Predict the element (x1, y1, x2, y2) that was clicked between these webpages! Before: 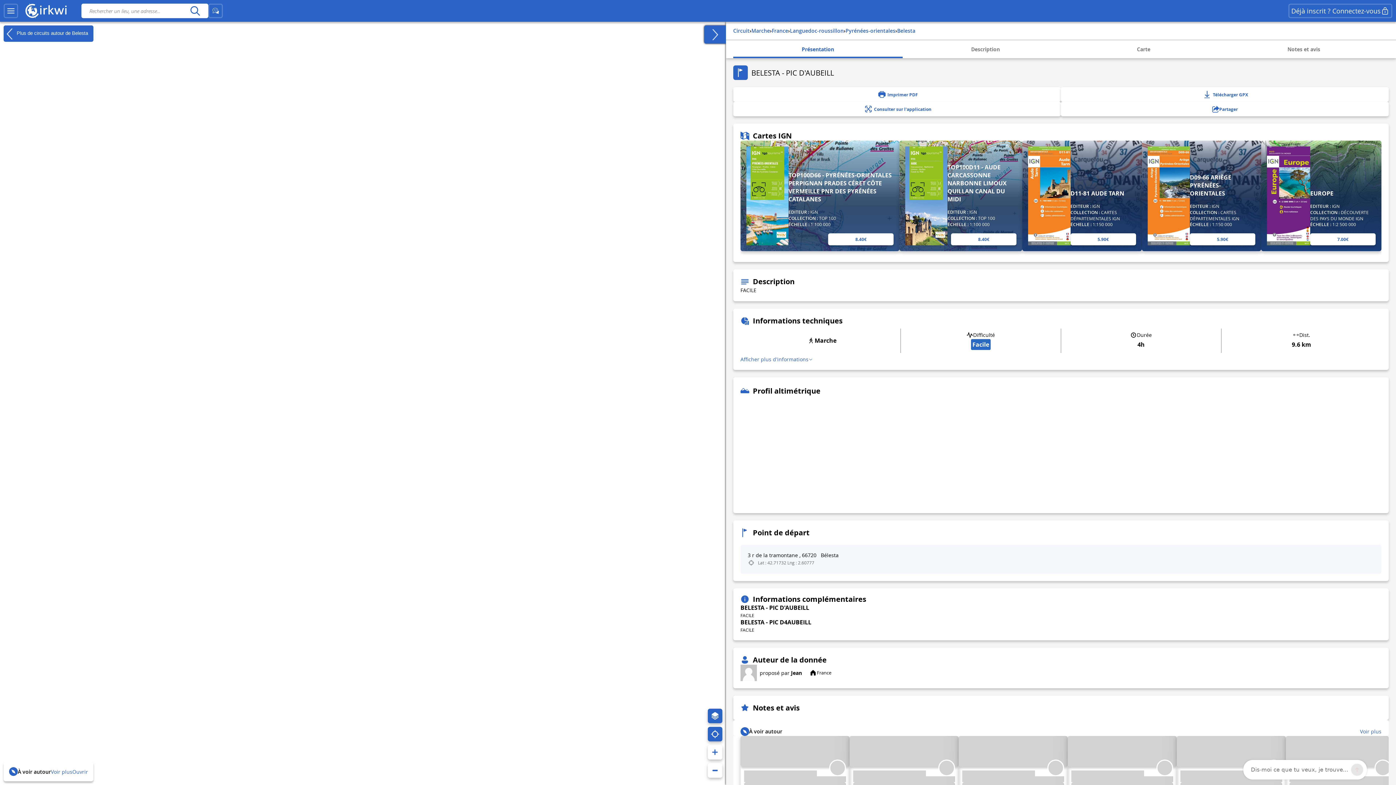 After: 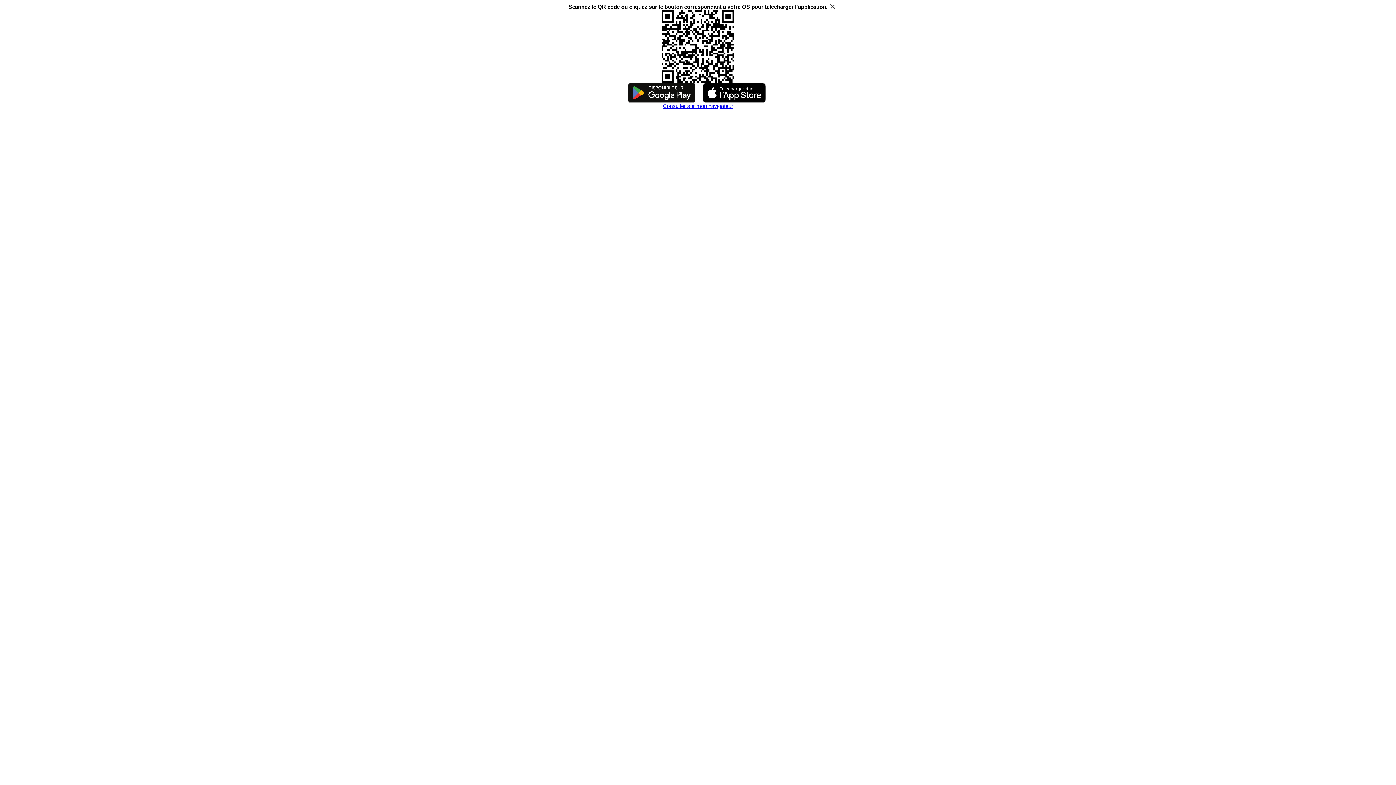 Action: label: Consulter sur l'application bbox: (733, 101, 1061, 116)